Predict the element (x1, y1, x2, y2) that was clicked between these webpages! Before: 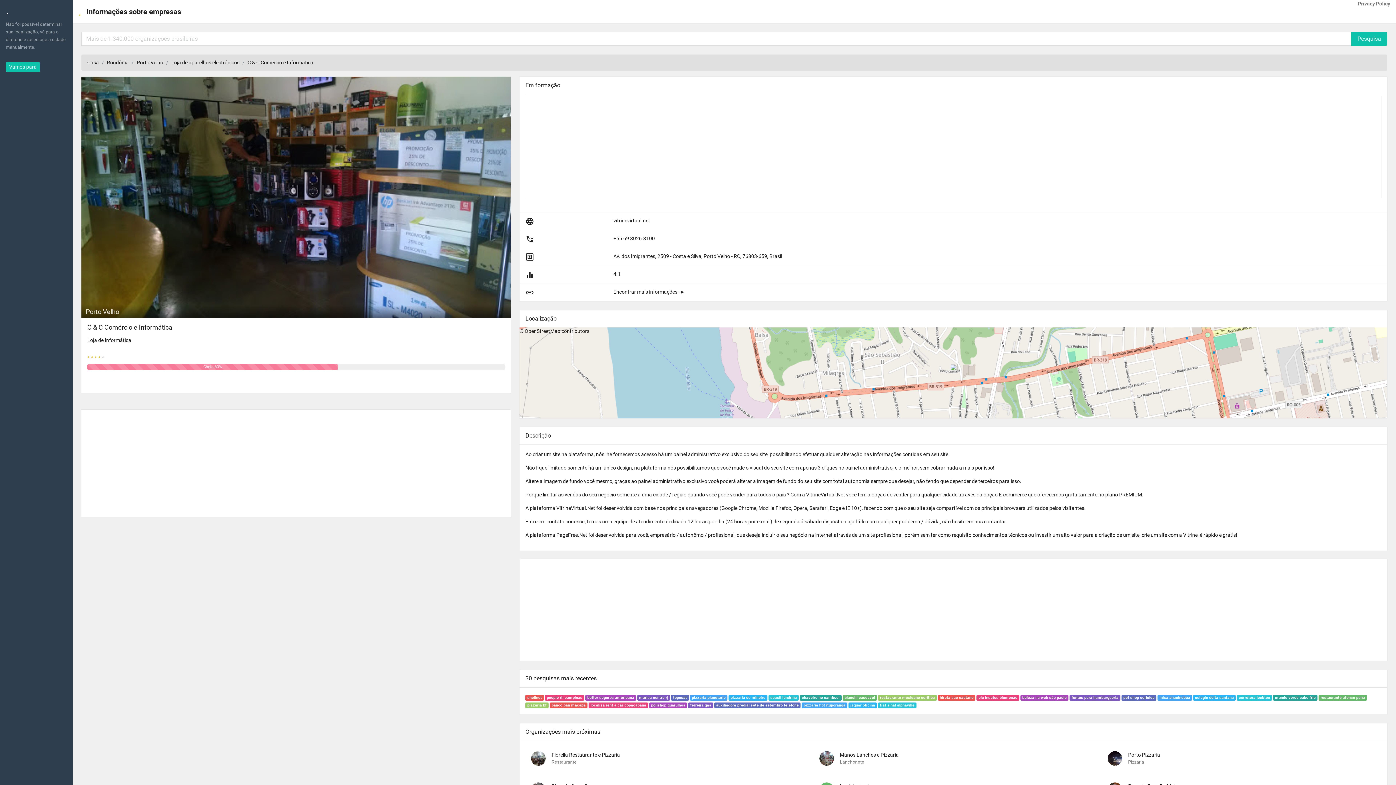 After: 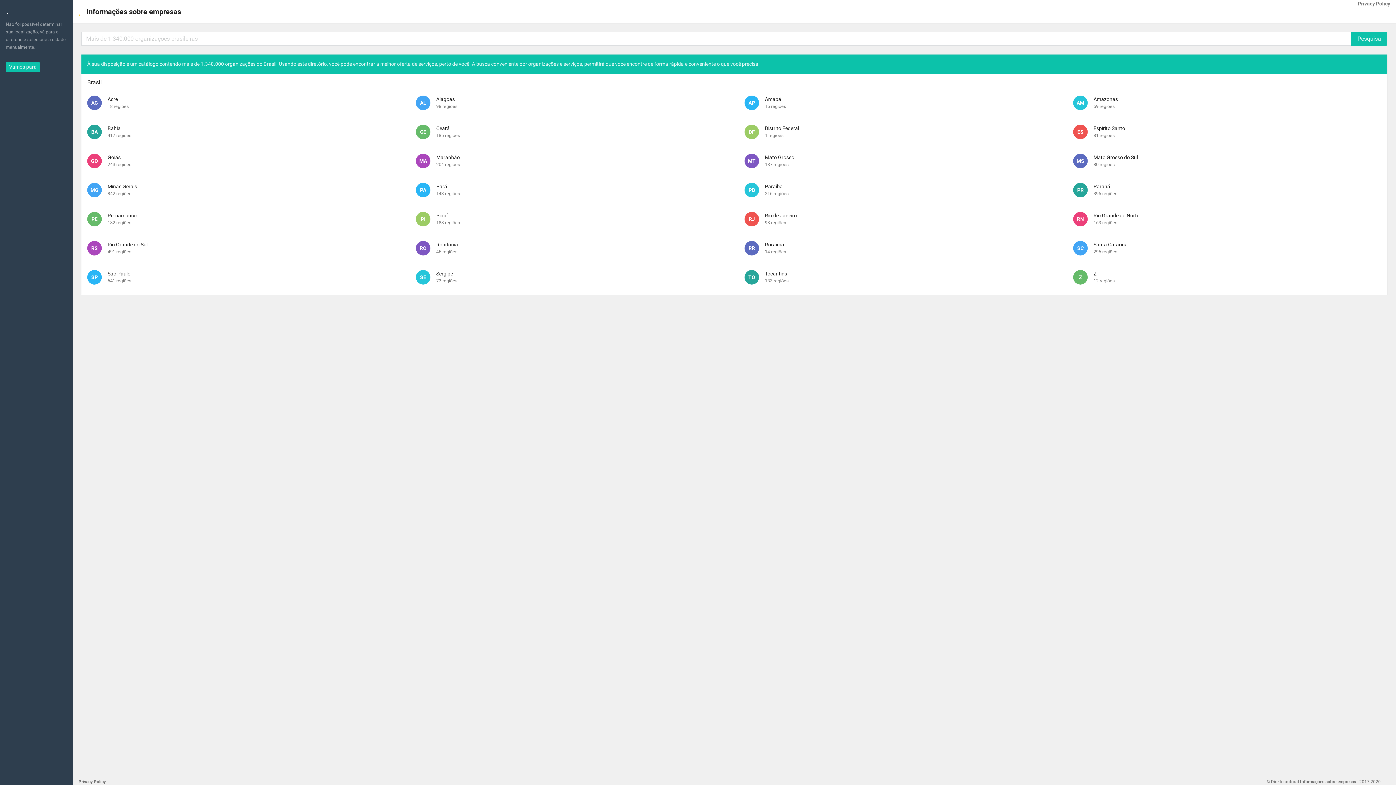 Action: bbox: (0, 63, 40, 69) label: Vamos para